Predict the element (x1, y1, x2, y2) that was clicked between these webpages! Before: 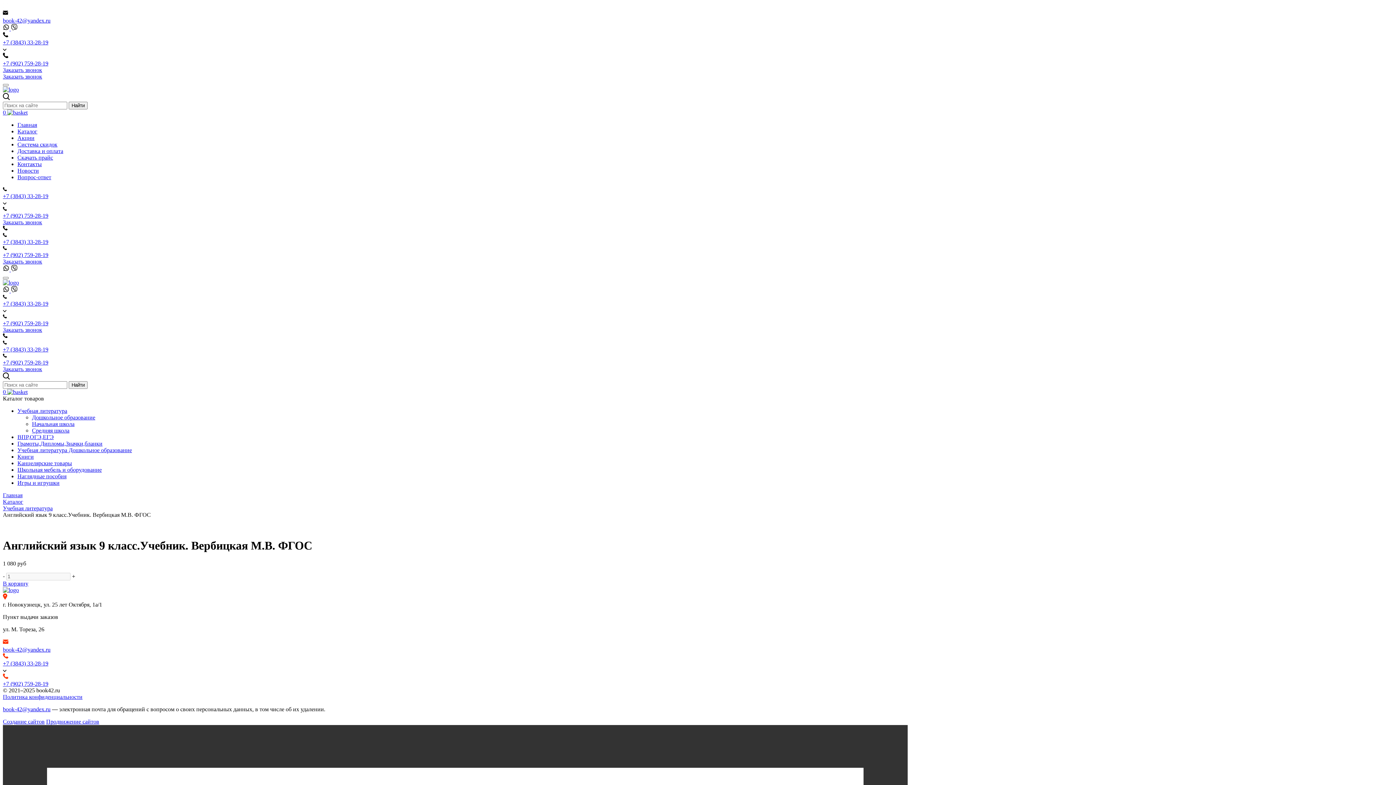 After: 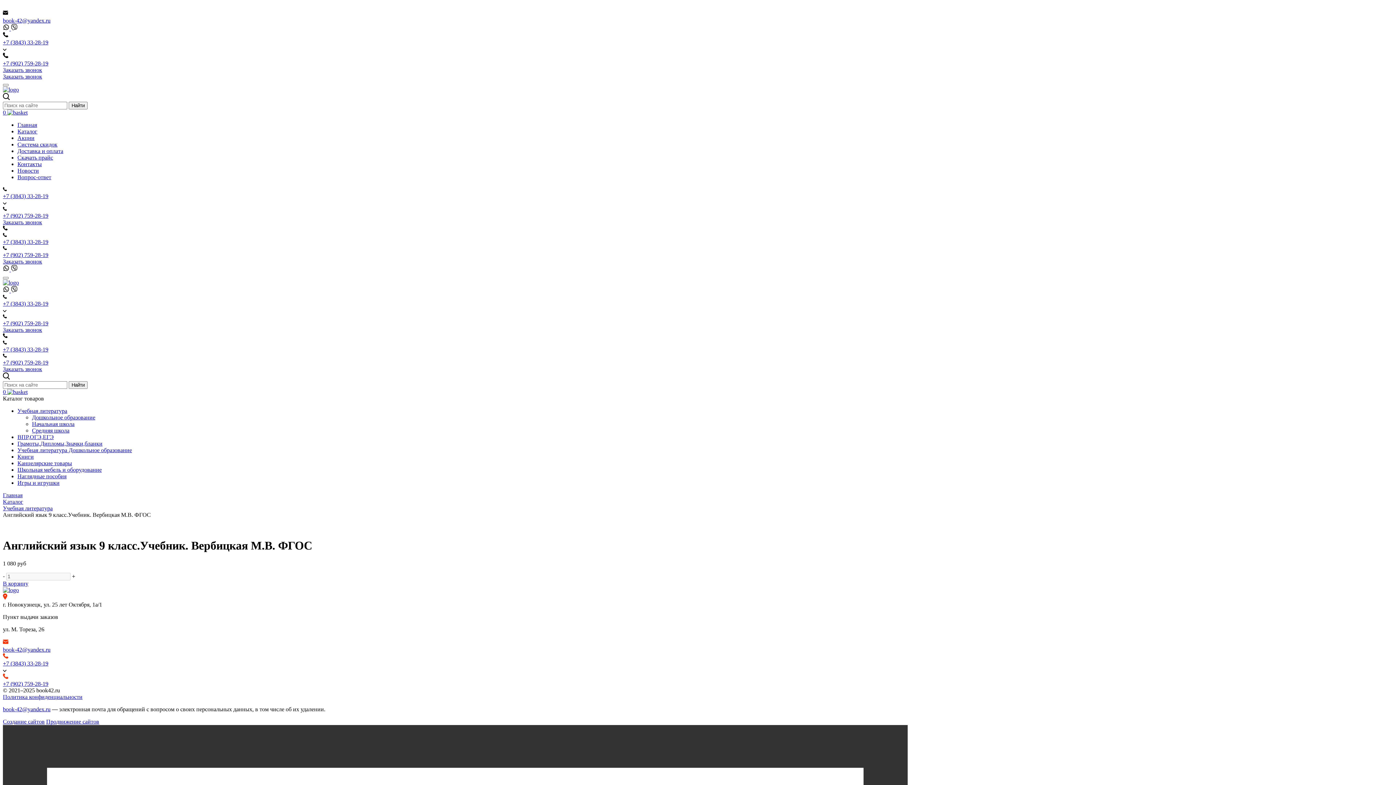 Action: bbox: (2, 346, 48, 352) label: +7 (3843) 33-28-19